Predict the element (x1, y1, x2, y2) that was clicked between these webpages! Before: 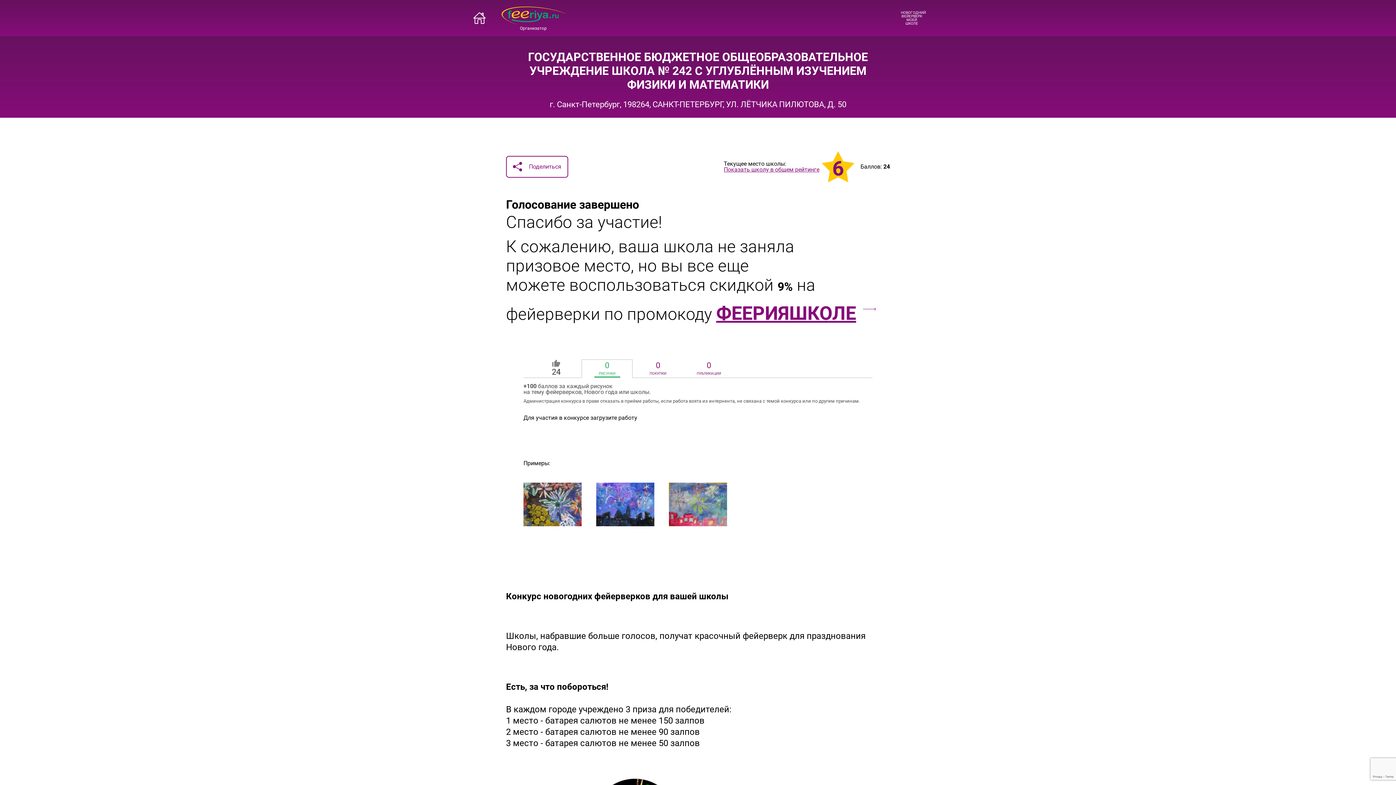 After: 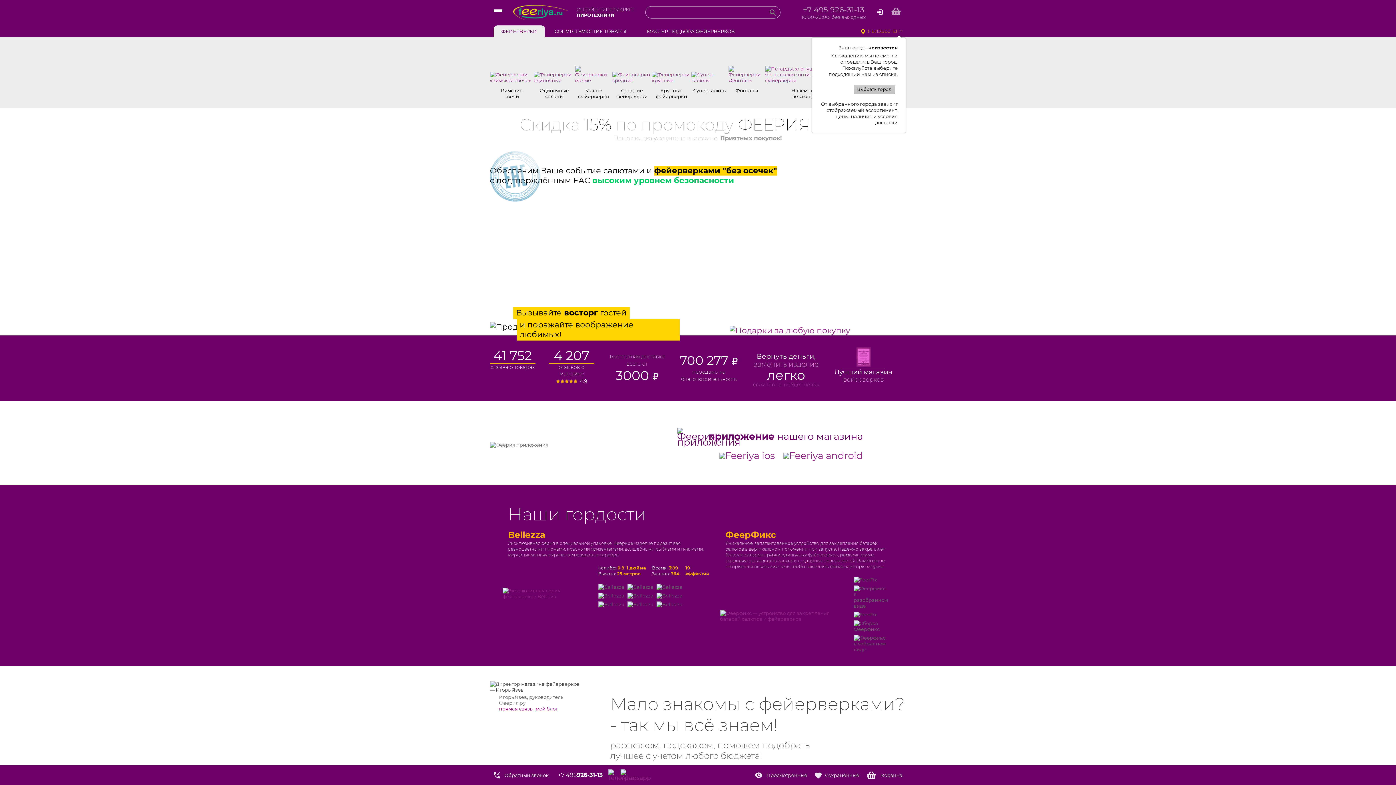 Action: bbox: (716, 294, 856, 326) label: ФЕЕРИЯШКОЛЕ